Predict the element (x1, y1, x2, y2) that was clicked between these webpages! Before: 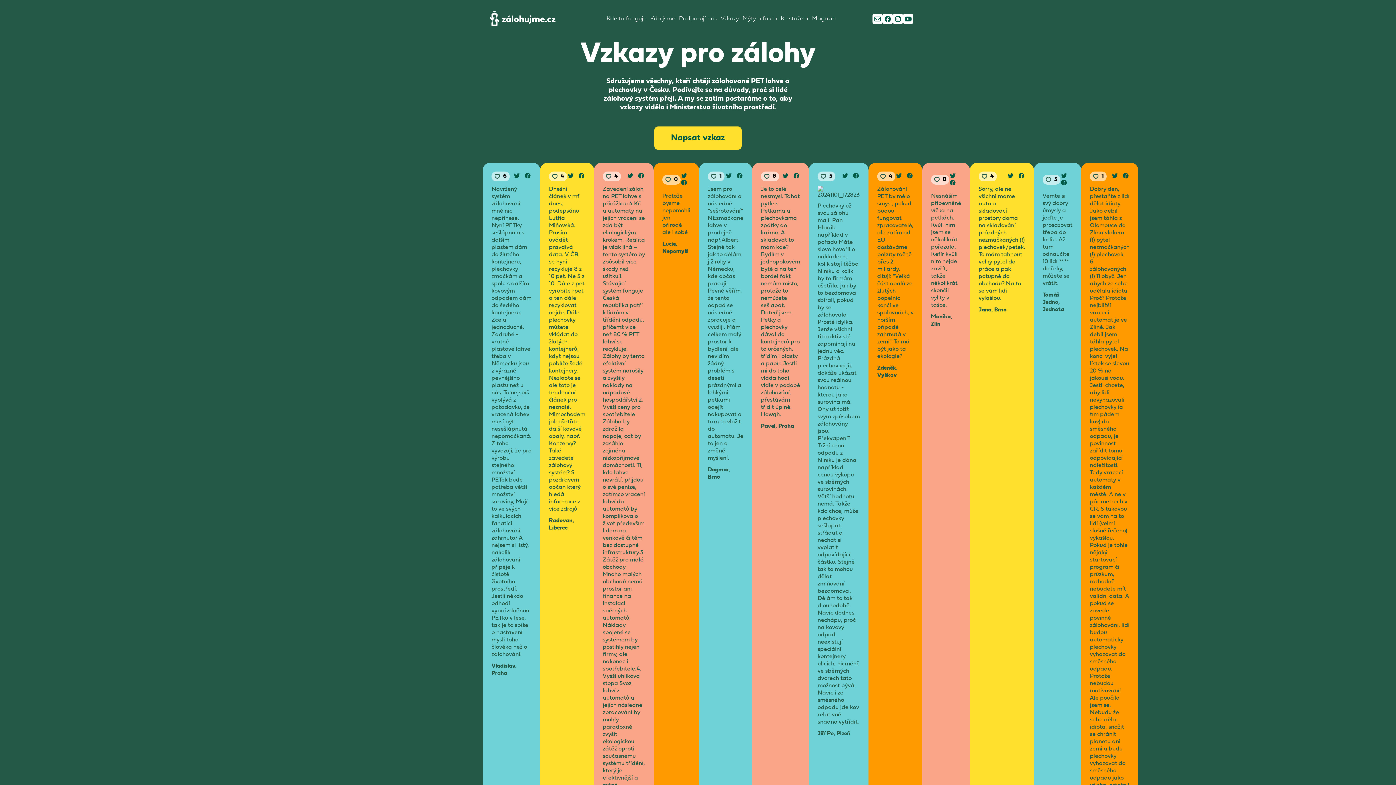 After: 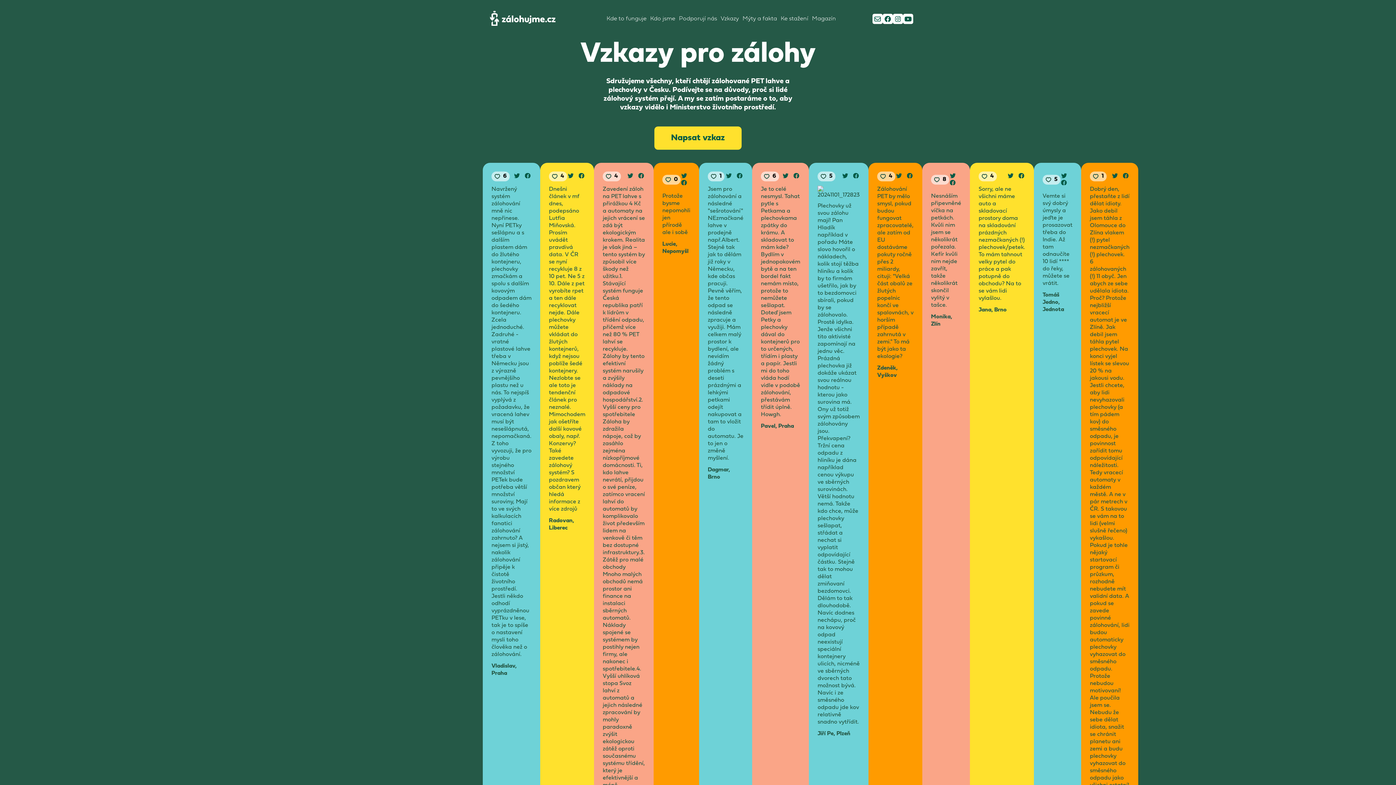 Action: label:   bbox: (896, 174, 903, 179)